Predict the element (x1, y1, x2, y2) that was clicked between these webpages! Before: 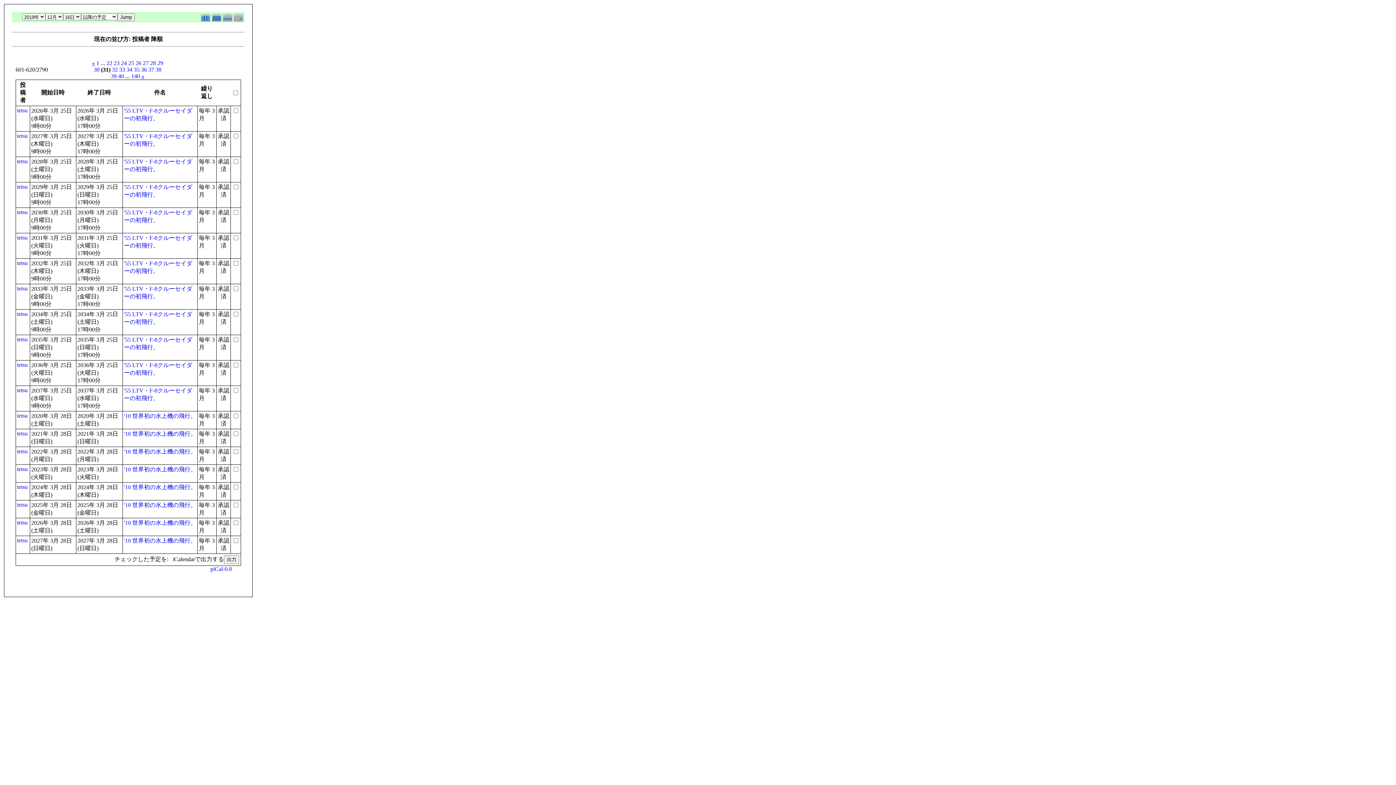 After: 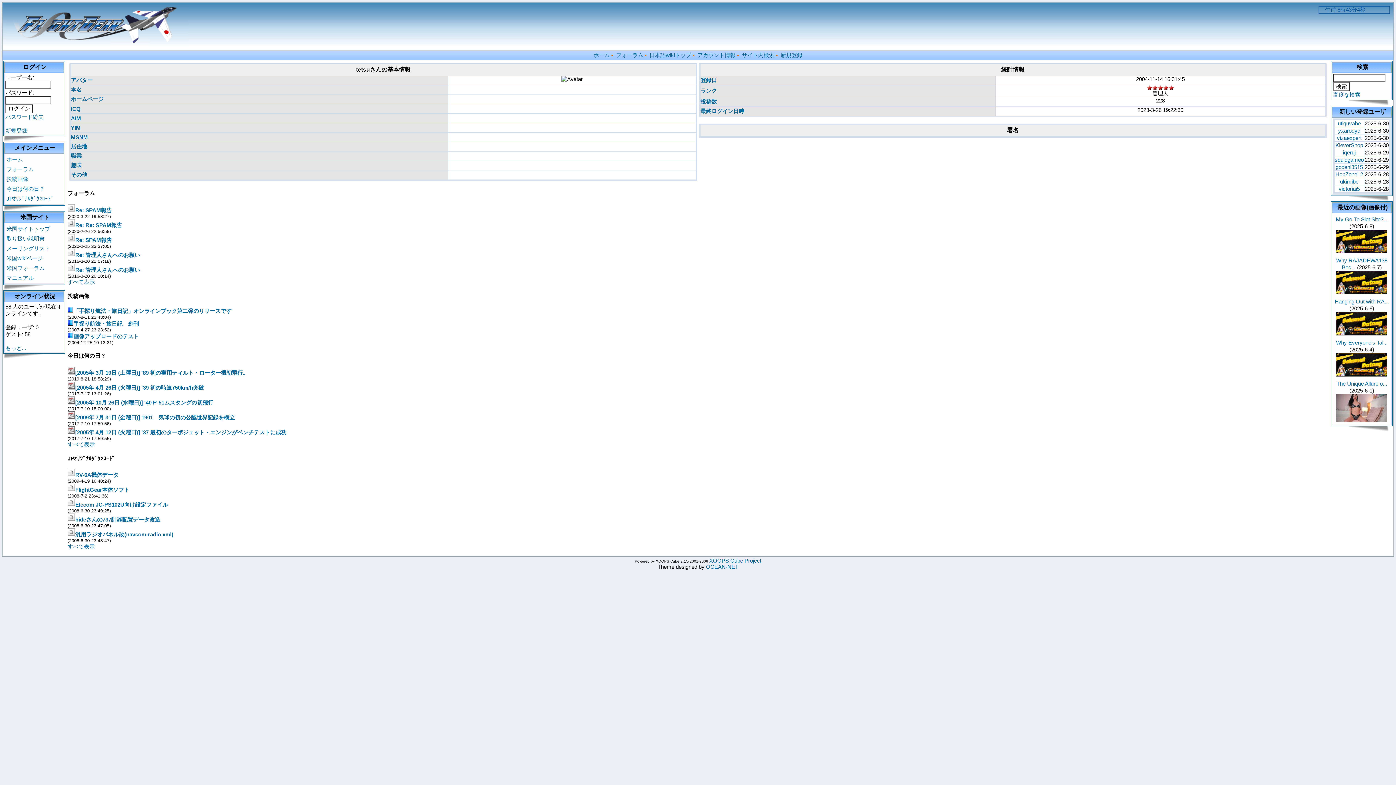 Action: label: tetsu bbox: (17, 234, 27, 240)